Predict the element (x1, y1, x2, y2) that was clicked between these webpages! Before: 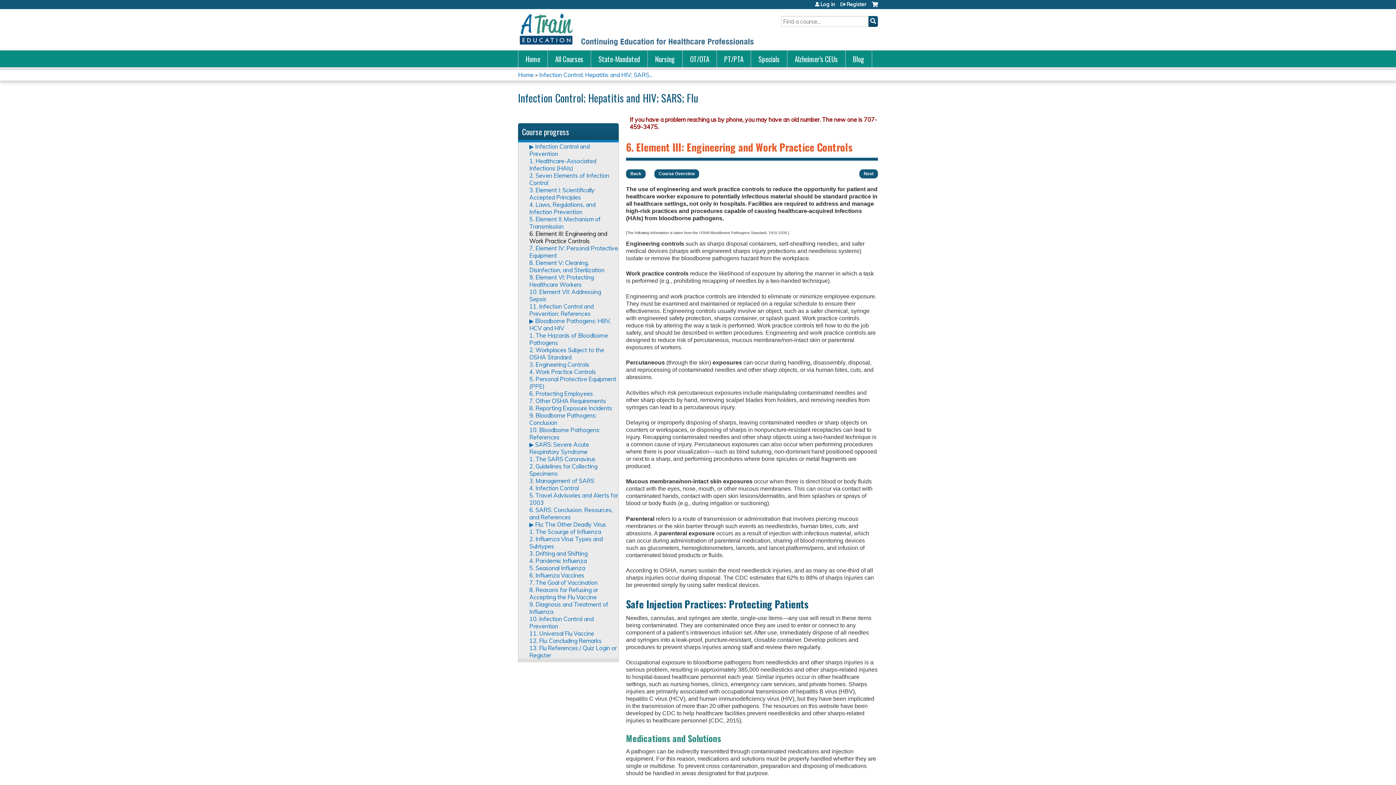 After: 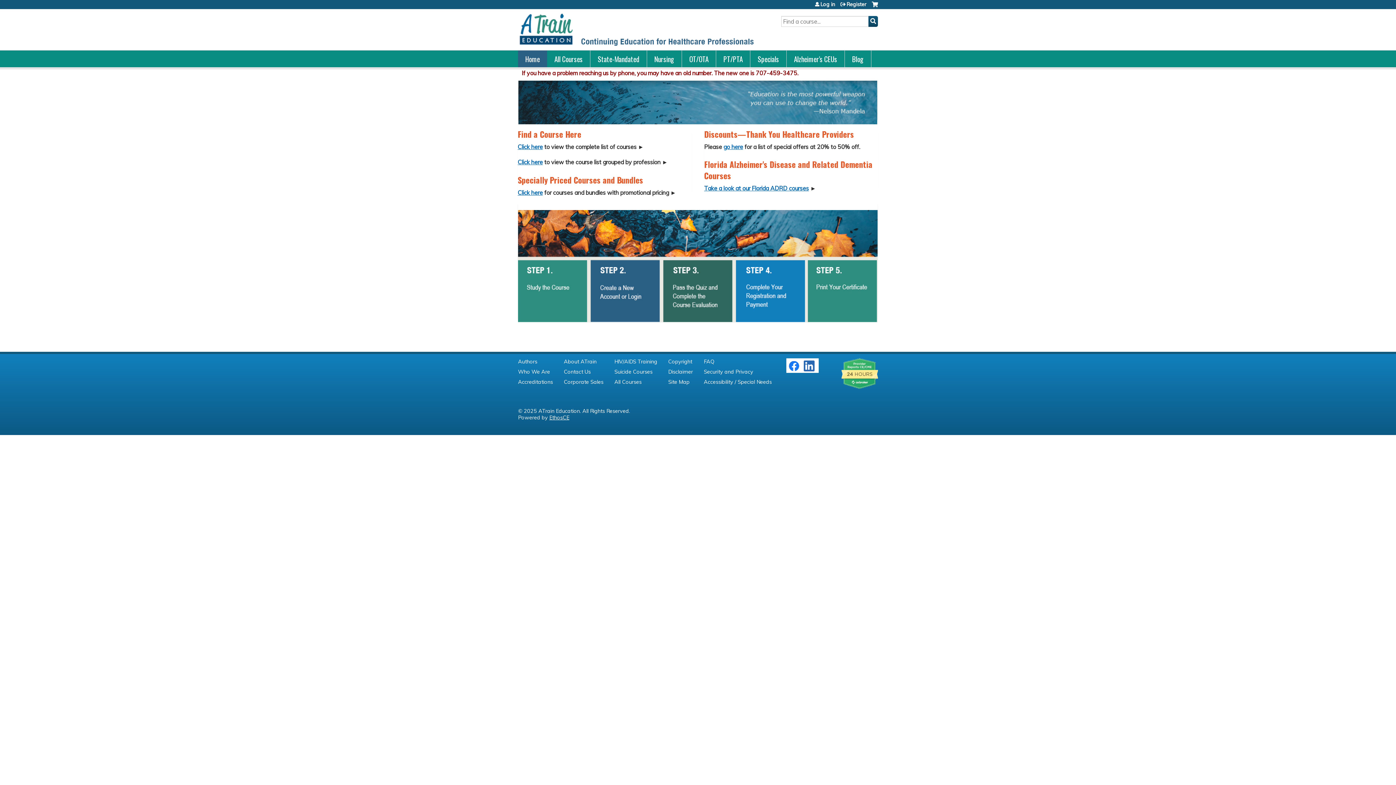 Action: label: Home bbox: (518, 50, 548, 67)